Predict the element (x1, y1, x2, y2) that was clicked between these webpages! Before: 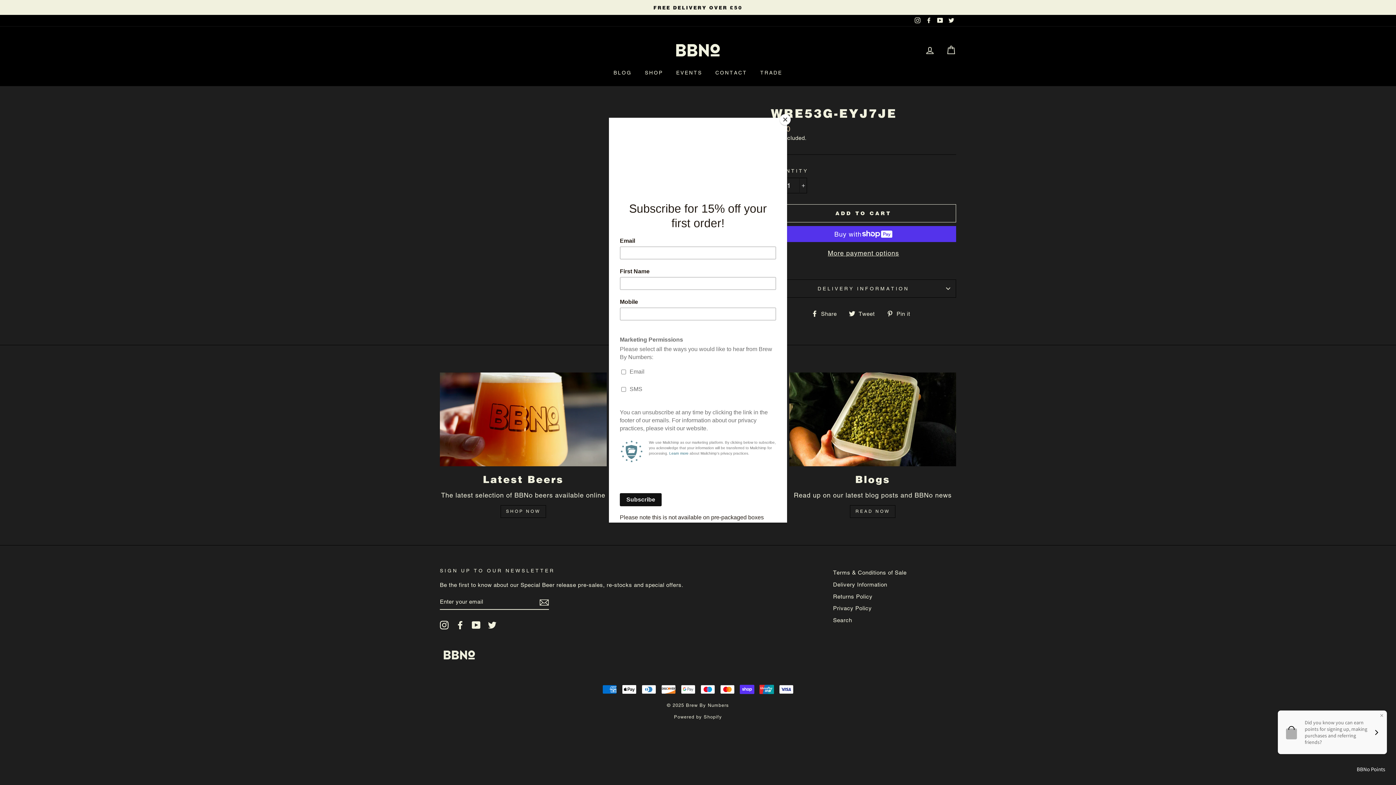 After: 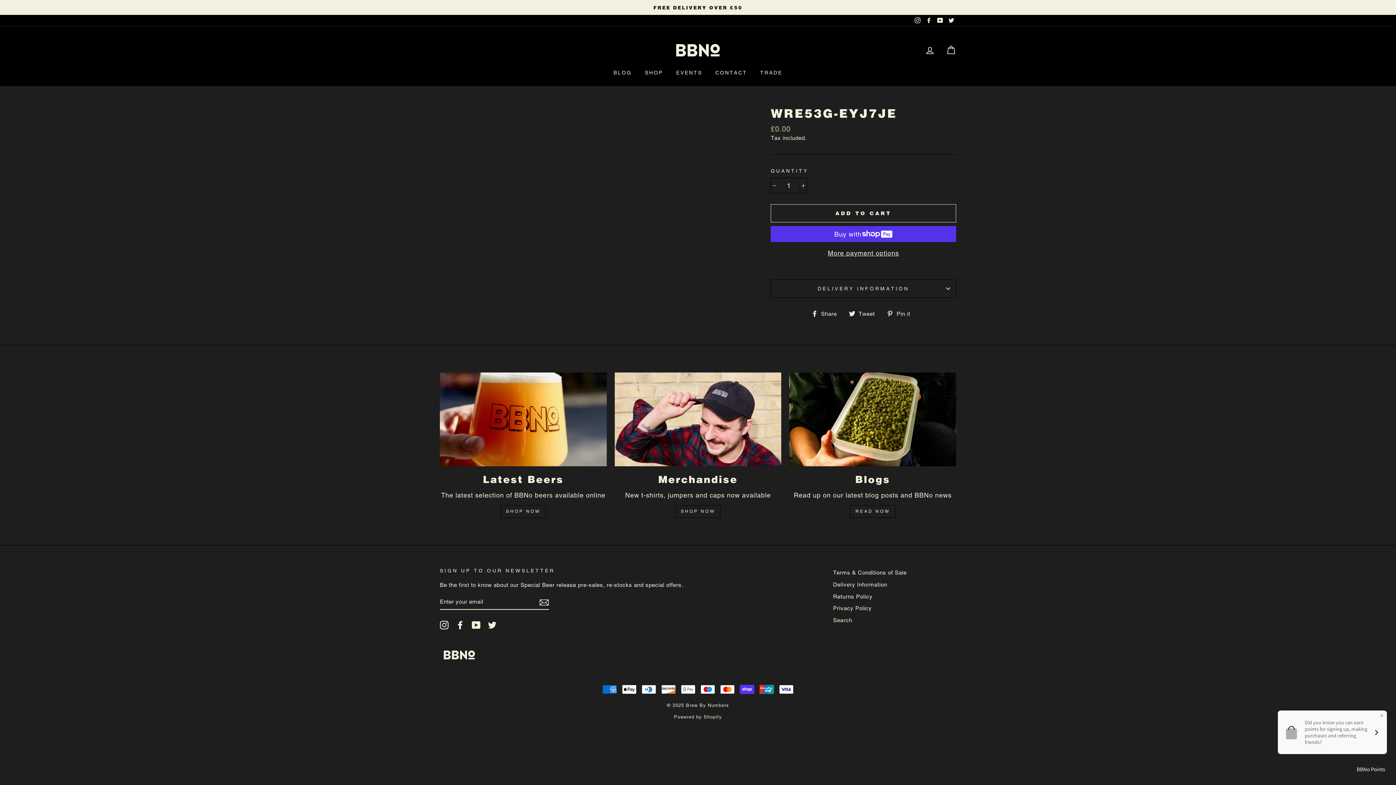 Action: label: Close bbox: (780, 114, 790, 125)